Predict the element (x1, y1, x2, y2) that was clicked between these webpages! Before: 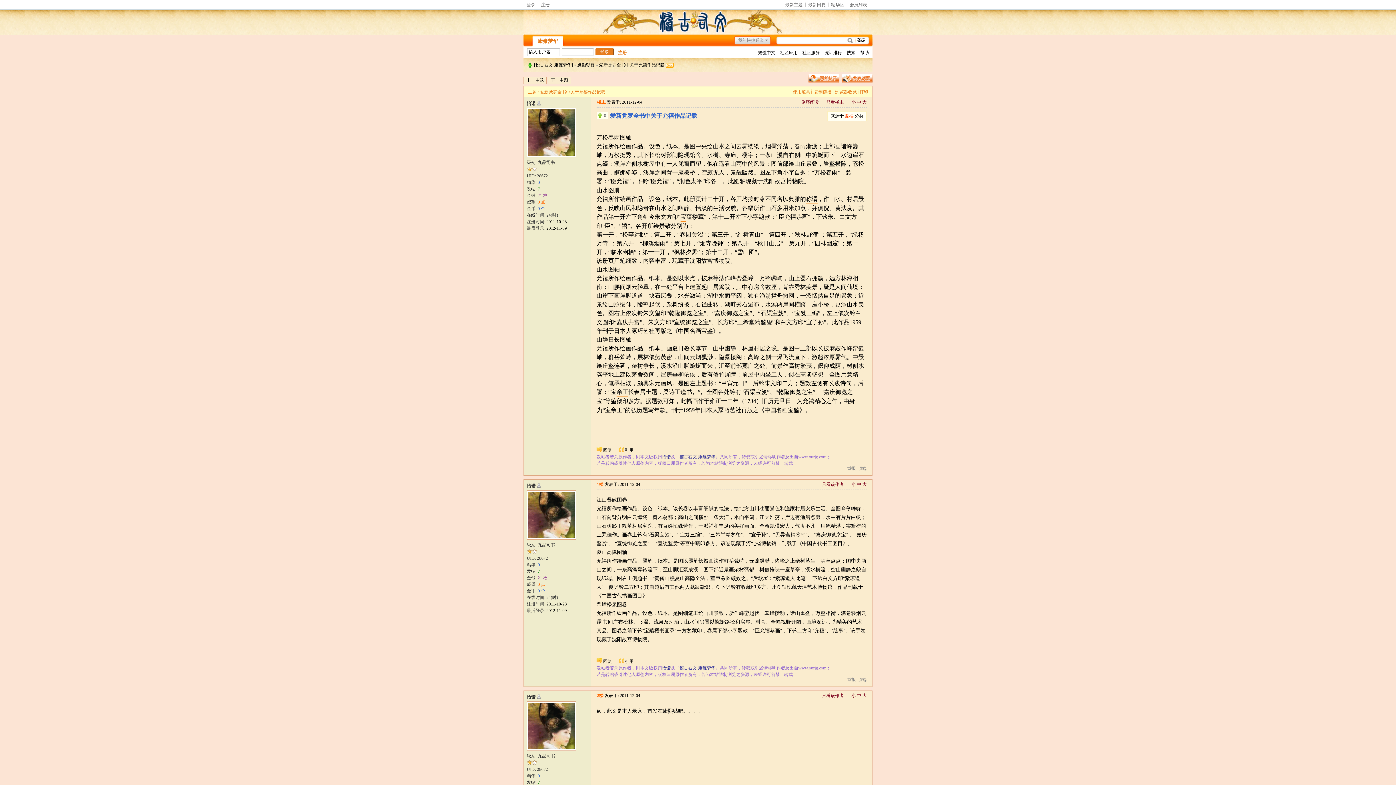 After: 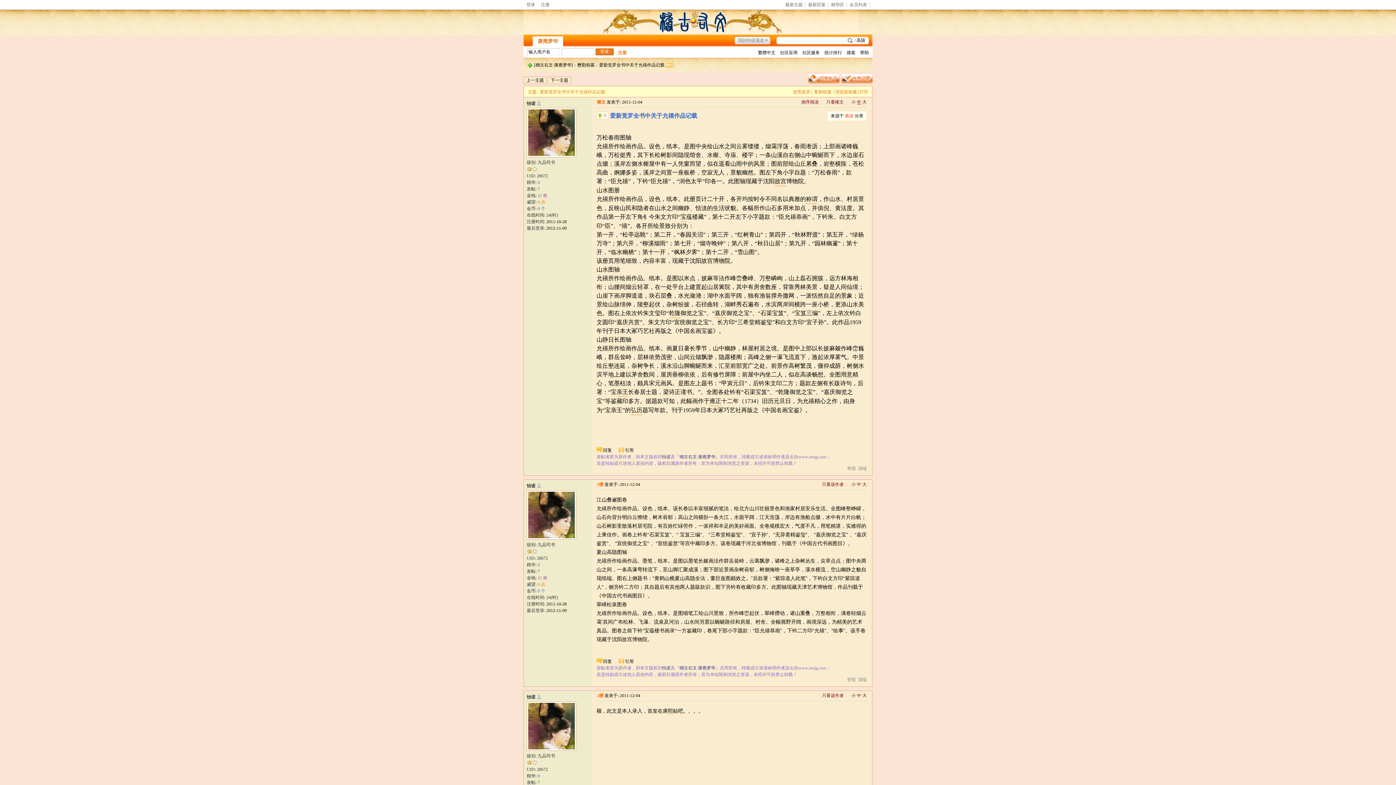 Action: bbox: (857, 99, 861, 104) label: 中